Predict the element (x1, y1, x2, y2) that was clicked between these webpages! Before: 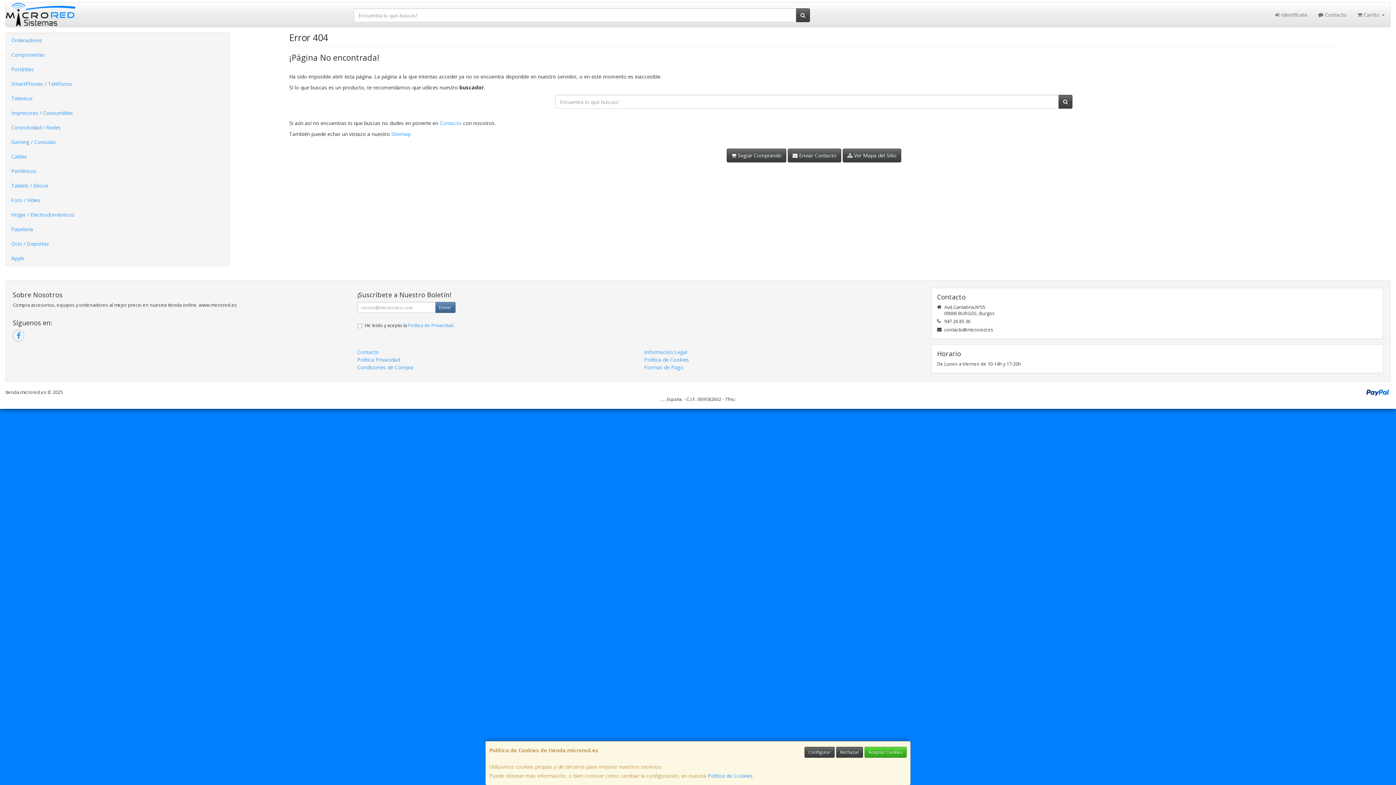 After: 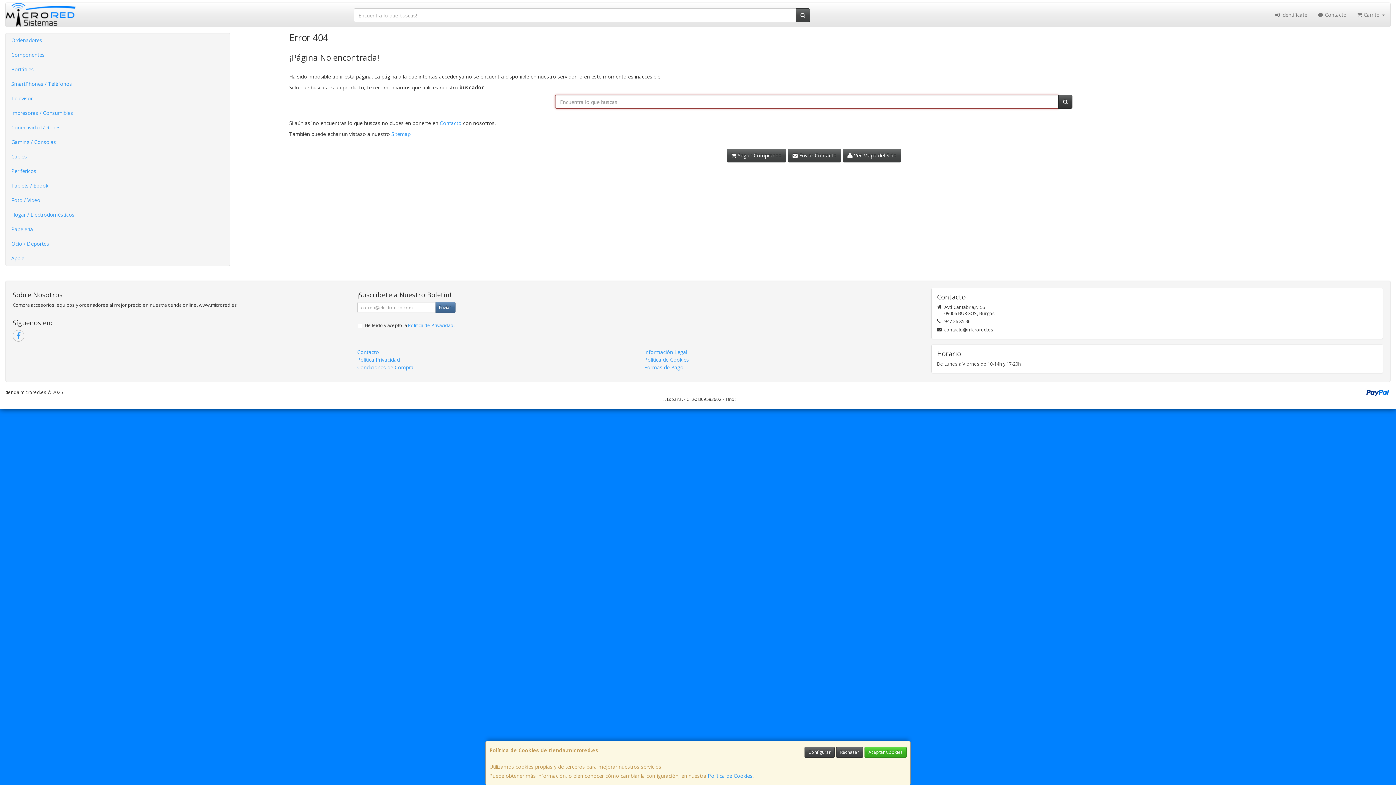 Action: bbox: (1058, 94, 1072, 108)